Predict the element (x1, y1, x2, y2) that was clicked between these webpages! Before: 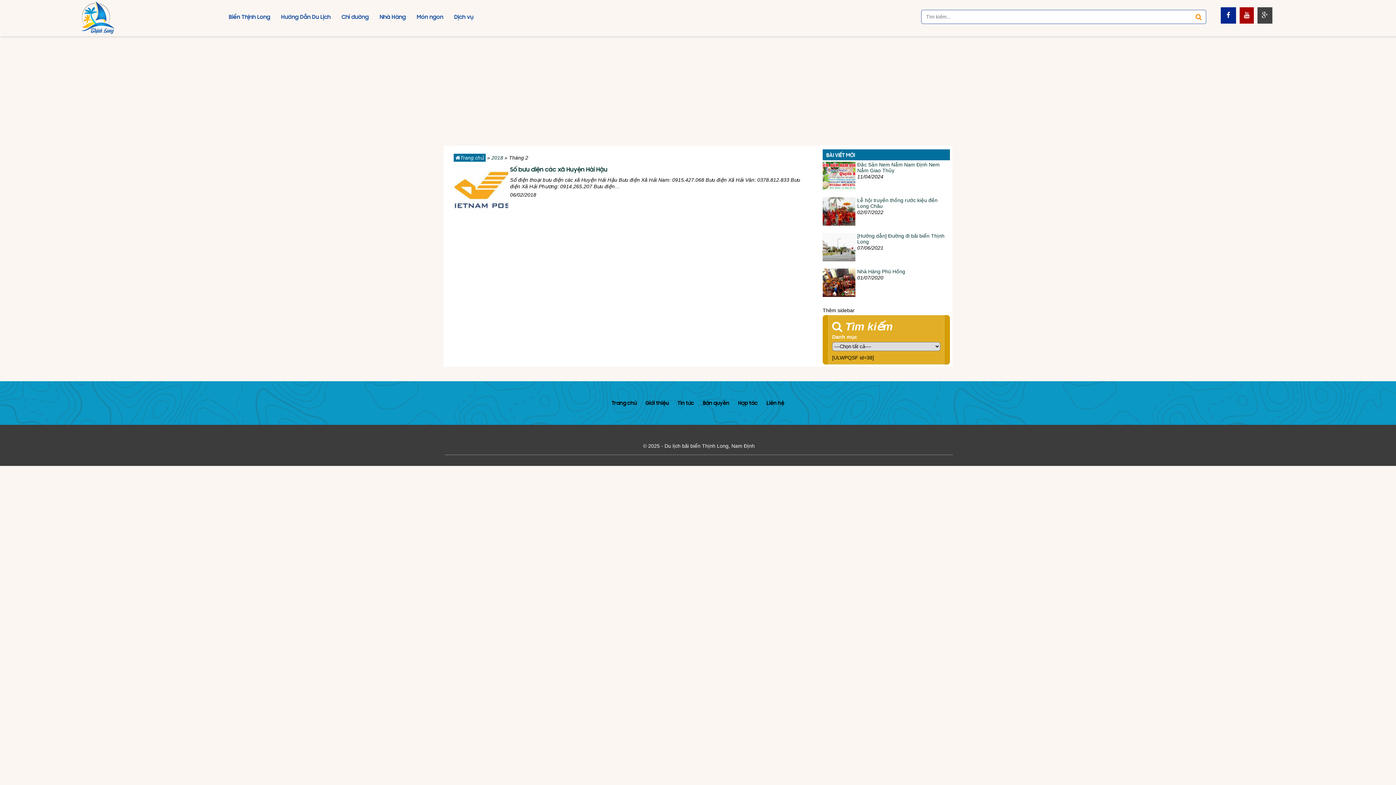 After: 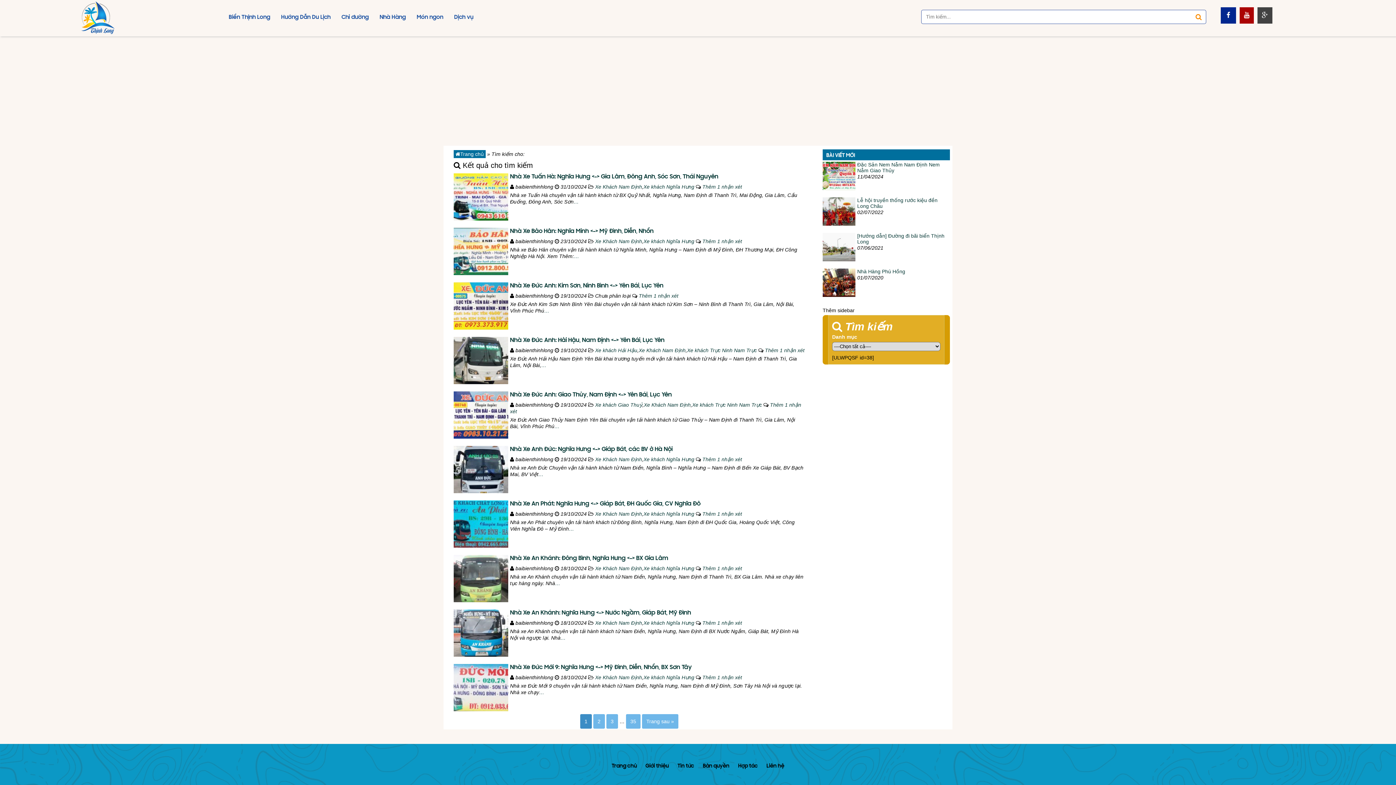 Action: bbox: (1193, 13, 1204, 21)